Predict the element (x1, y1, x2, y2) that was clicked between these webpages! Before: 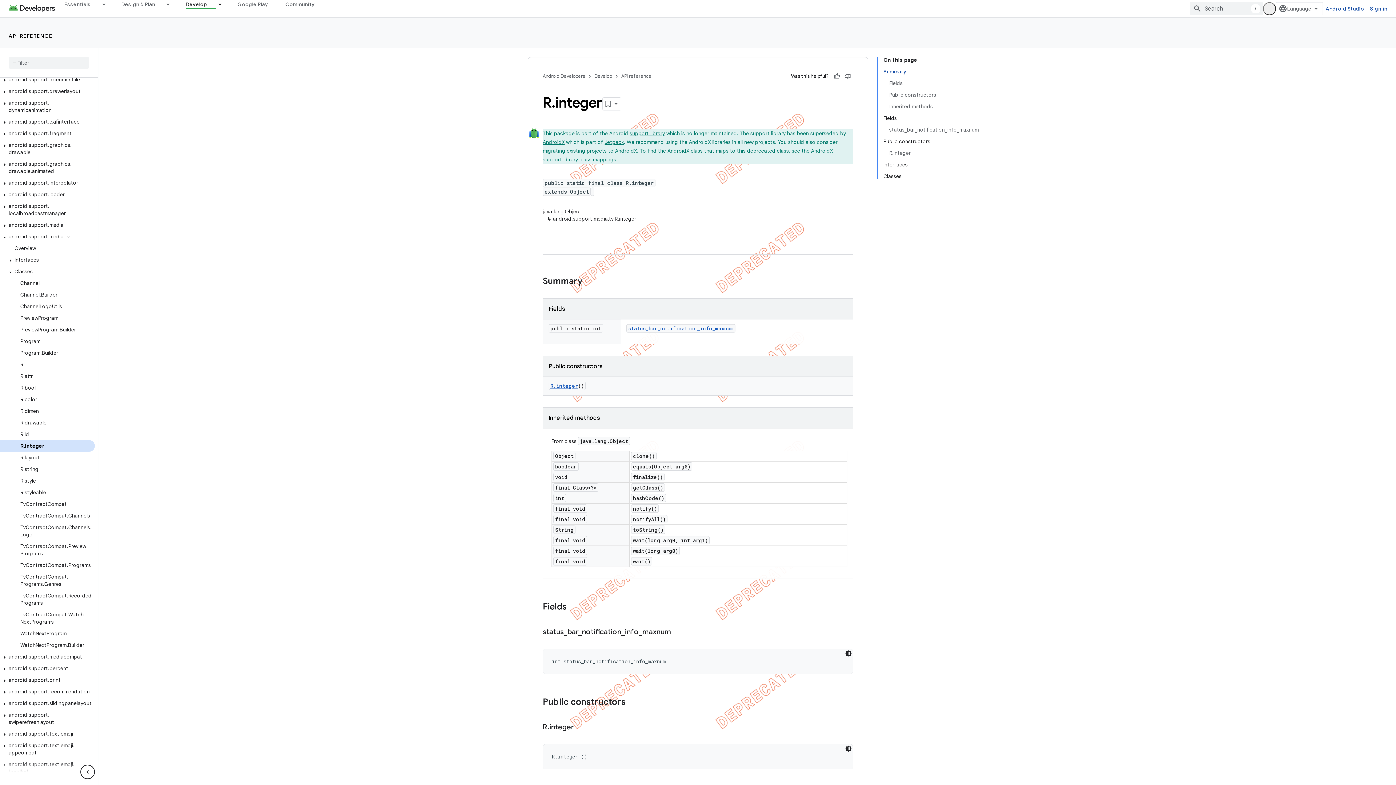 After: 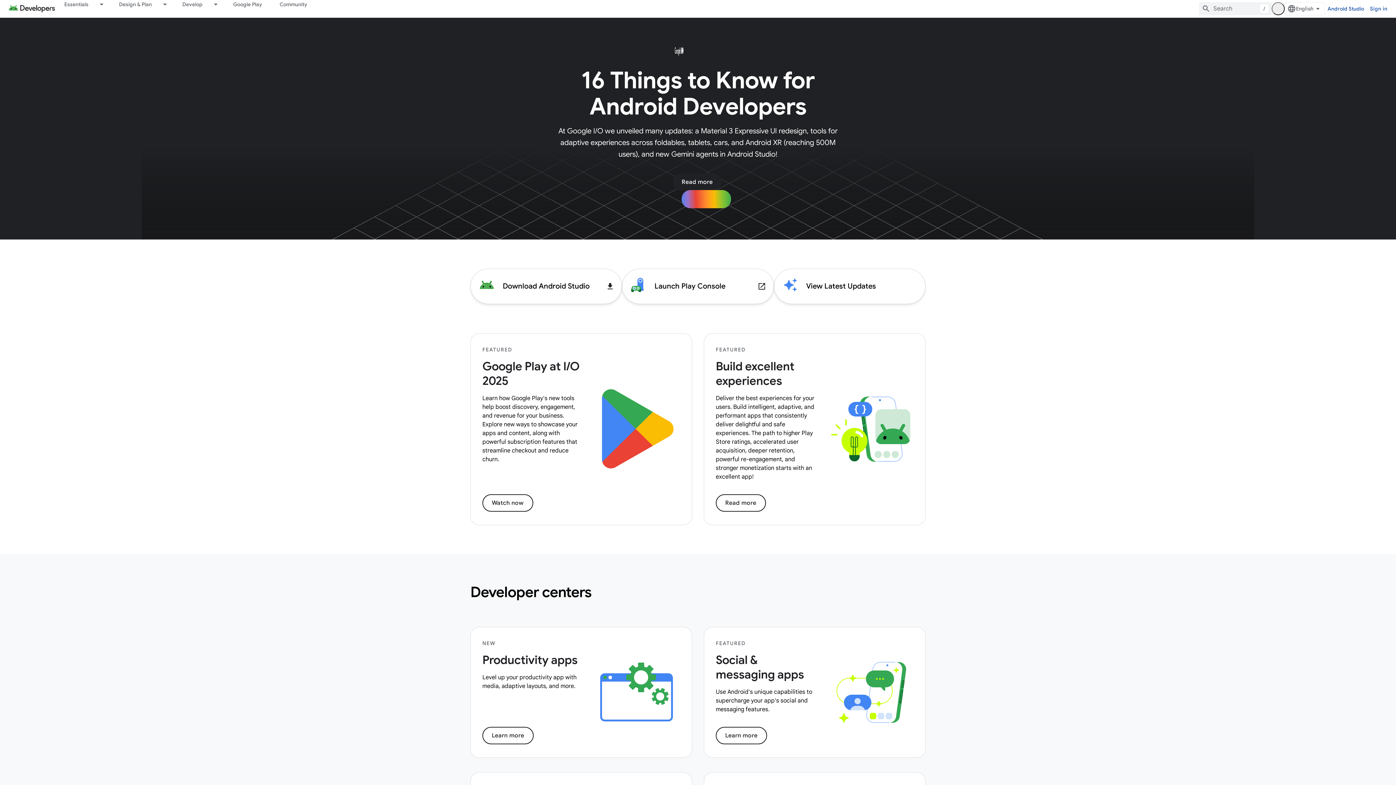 Action: bbox: (8, 5, 55, 12)